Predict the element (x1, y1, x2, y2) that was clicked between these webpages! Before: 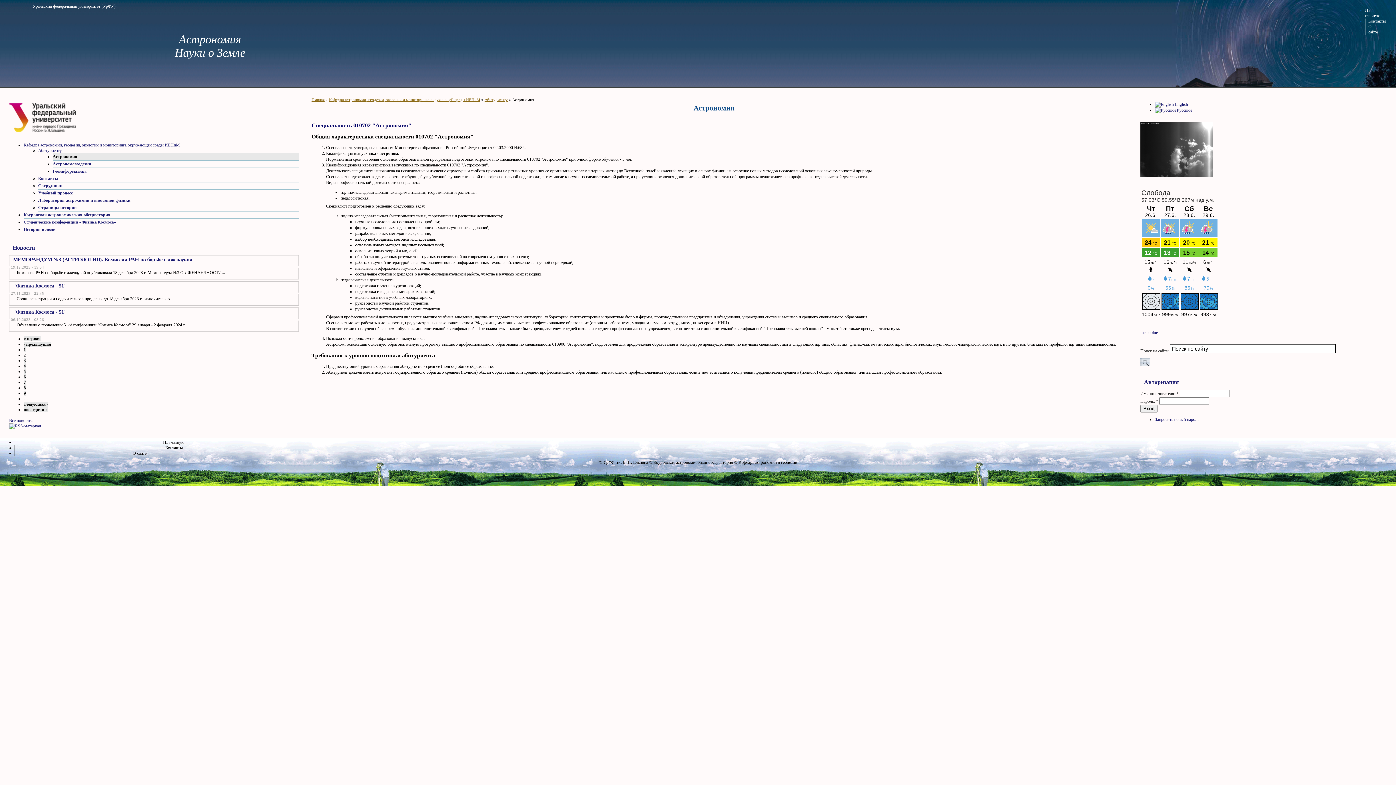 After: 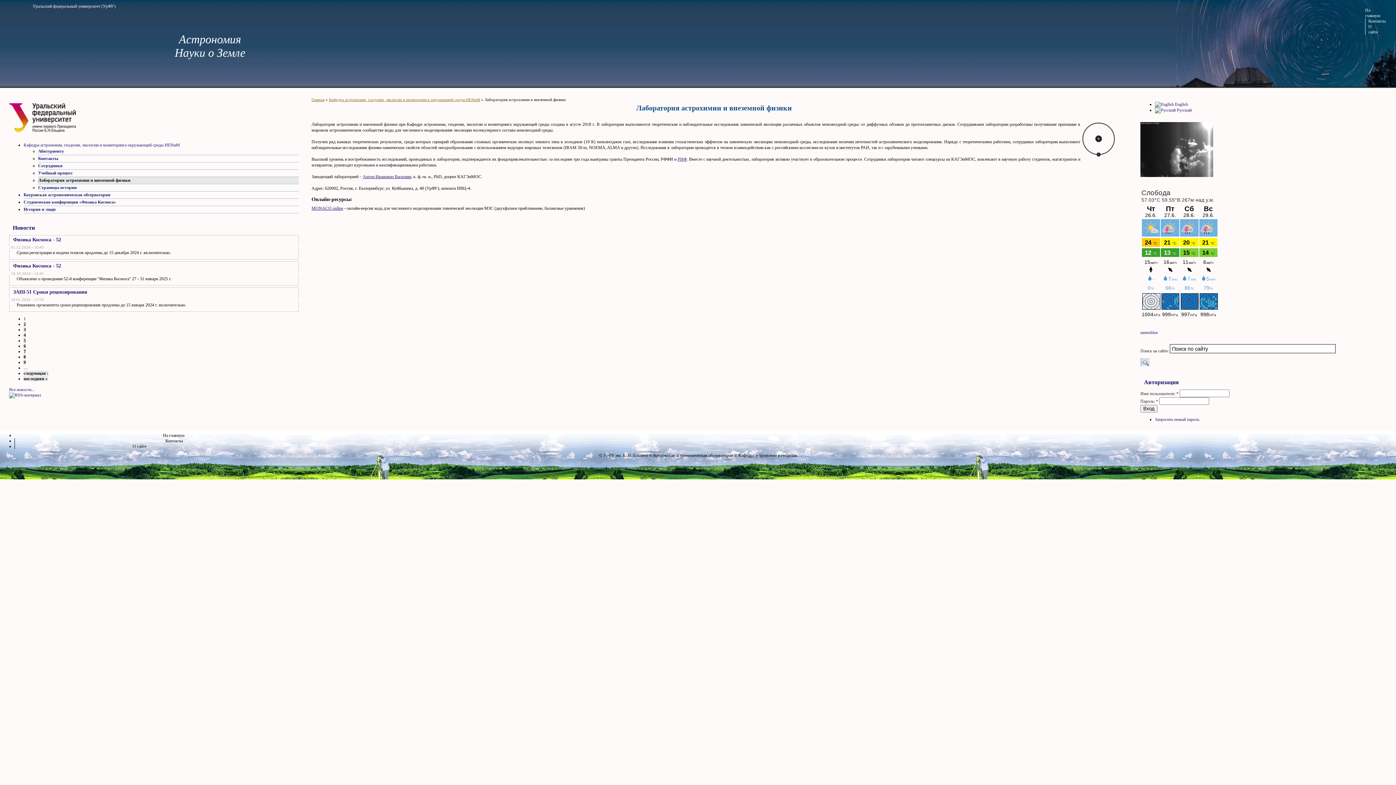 Action: label: Лаборатория астрохимии и внеземной физики bbox: (38, 197, 298, 204)